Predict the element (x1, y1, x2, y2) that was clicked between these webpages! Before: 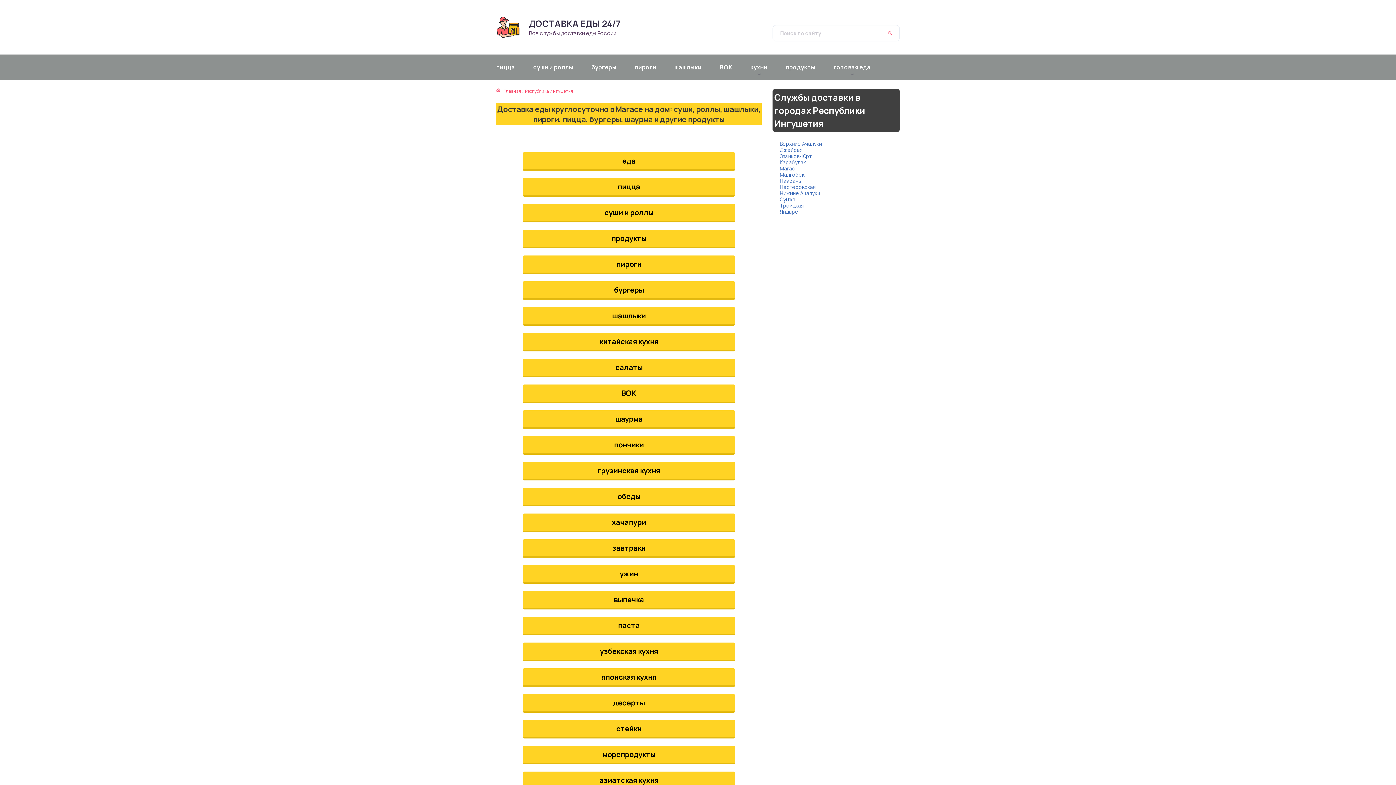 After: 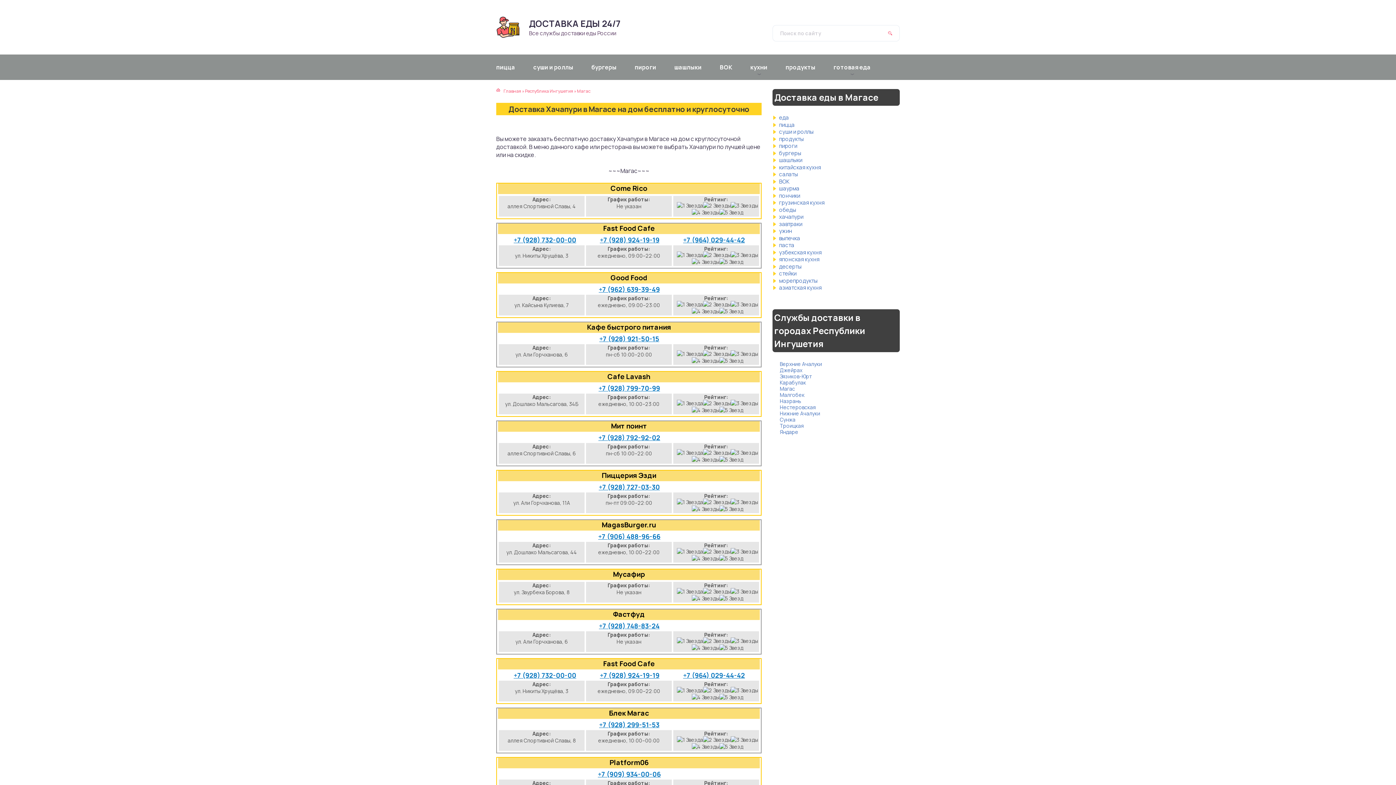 Action: bbox: (522, 513, 735, 532) label: хачапури